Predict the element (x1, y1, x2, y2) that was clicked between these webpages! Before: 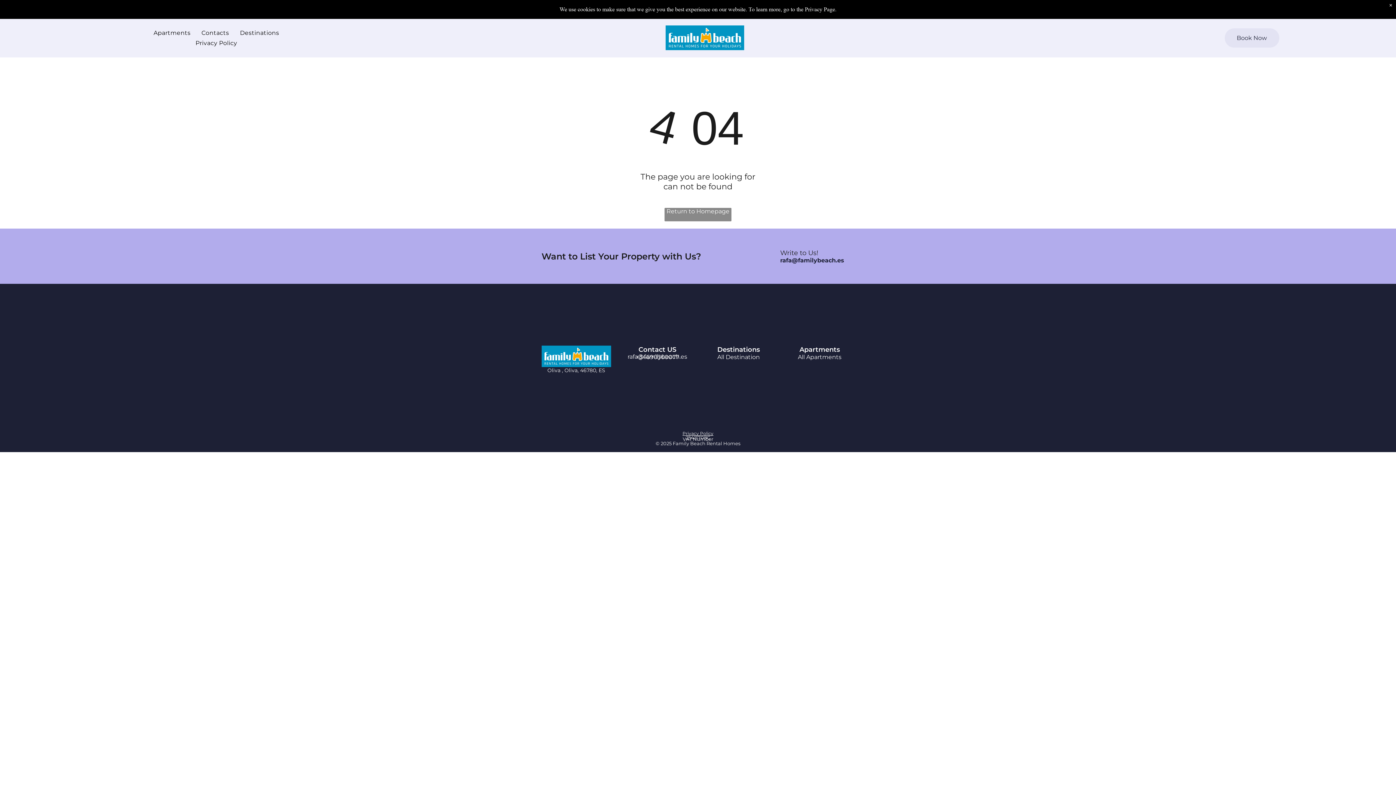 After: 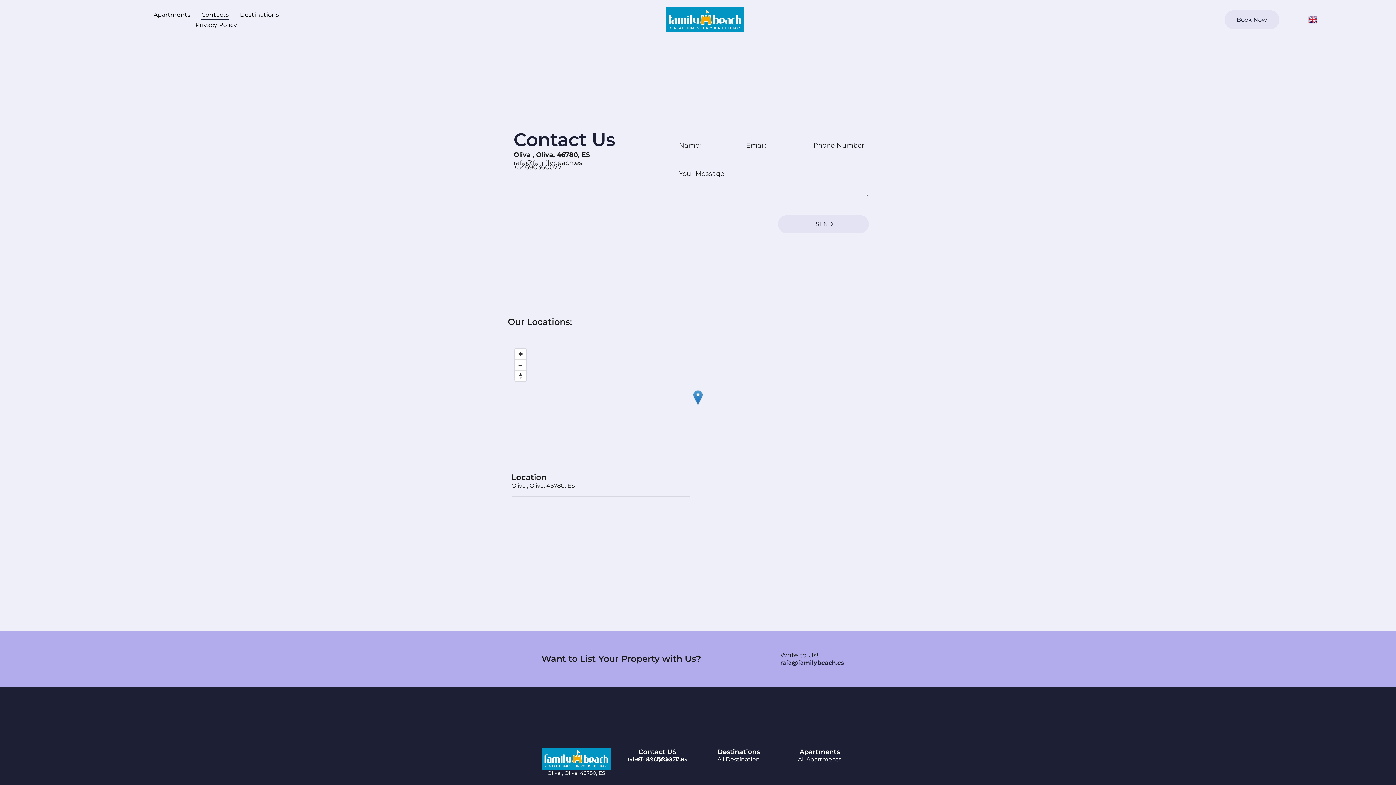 Action: bbox: (196, 27, 234, 37) label: Contacts